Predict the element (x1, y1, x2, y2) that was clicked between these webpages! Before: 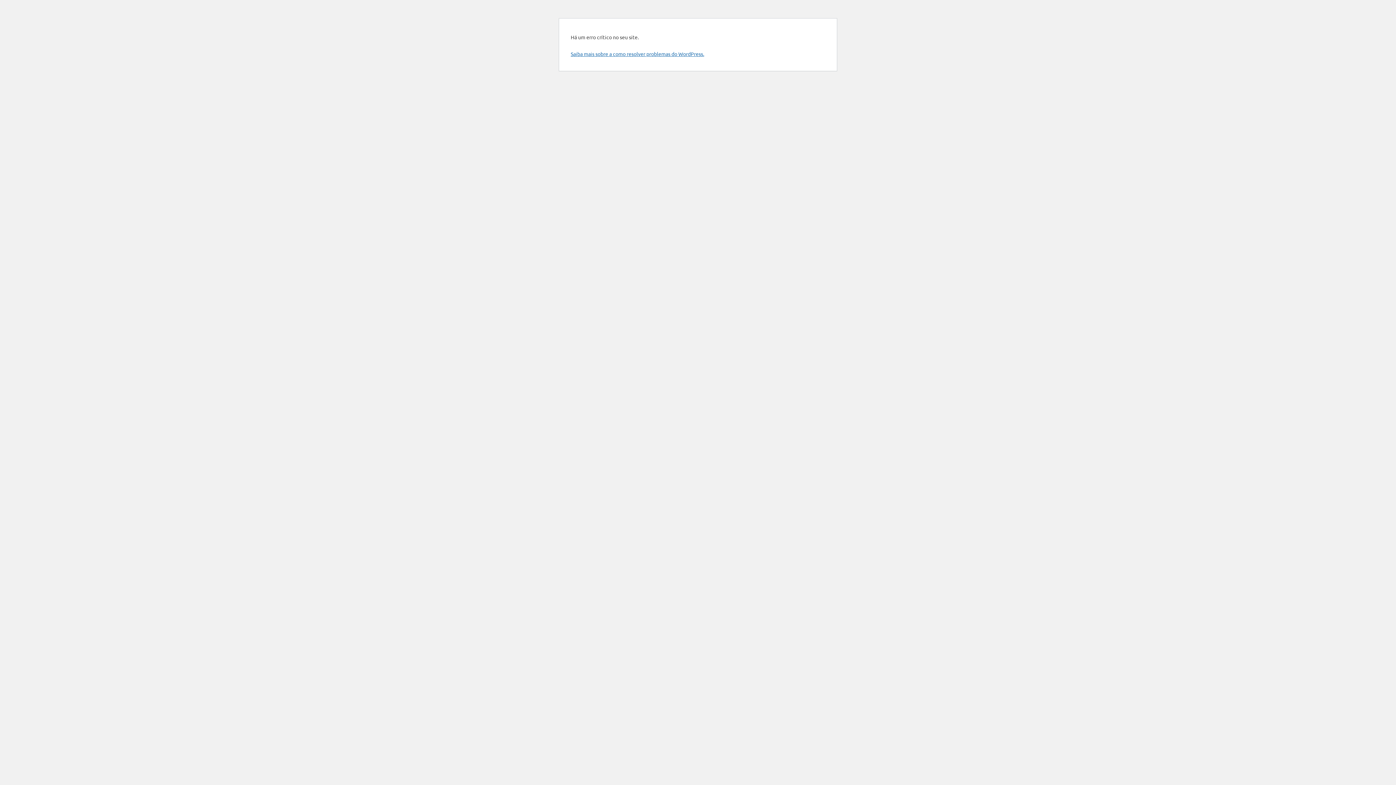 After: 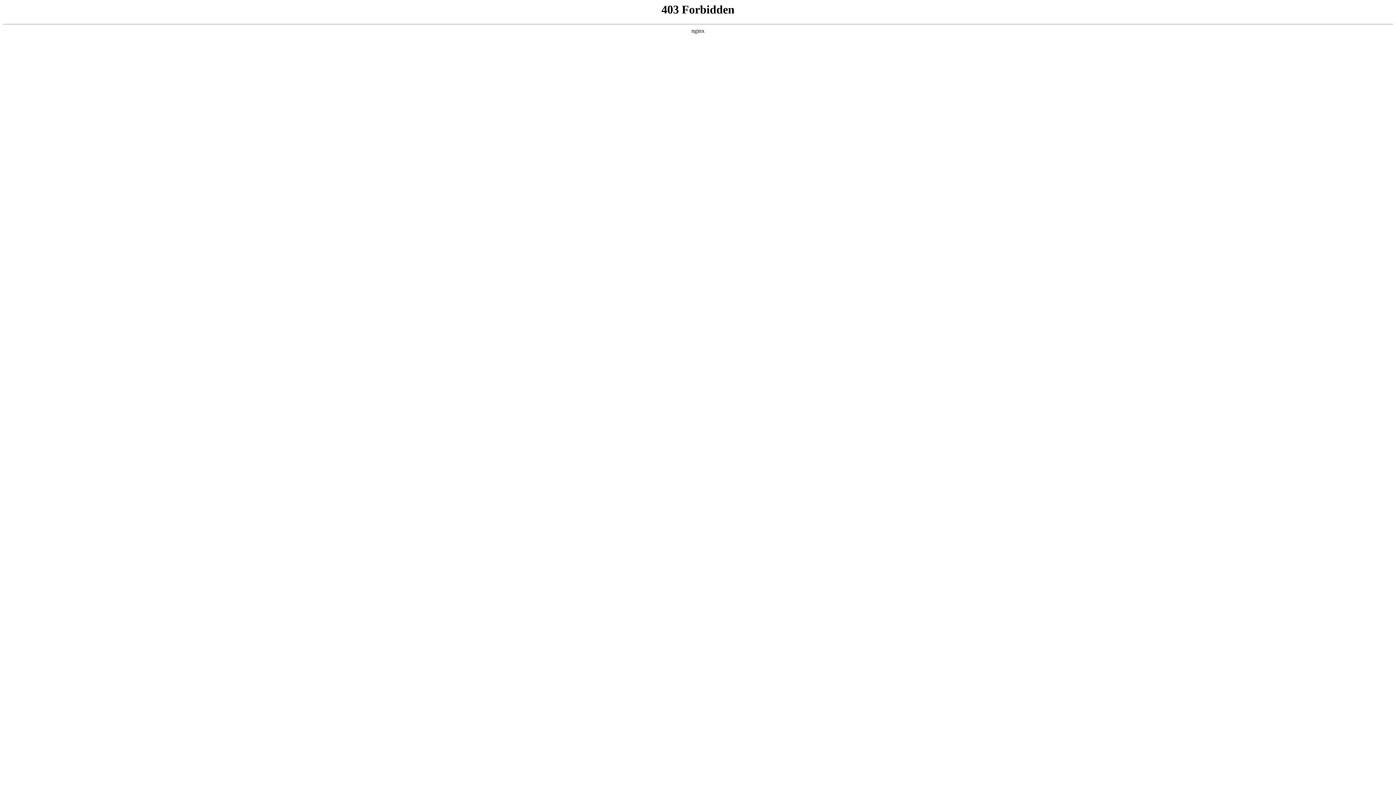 Action: label: Saiba mais sobre a como resolver problemas do WordPress. bbox: (570, 50, 704, 57)